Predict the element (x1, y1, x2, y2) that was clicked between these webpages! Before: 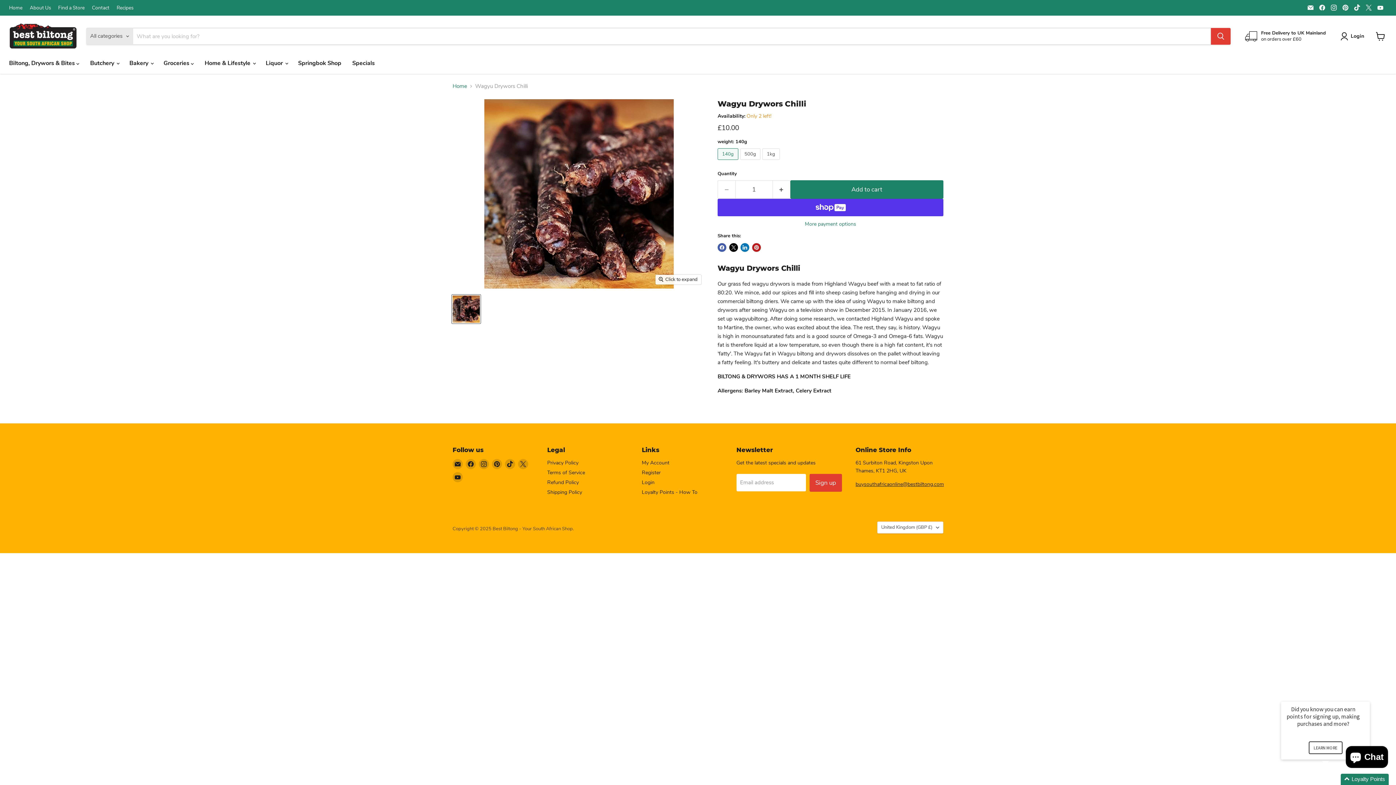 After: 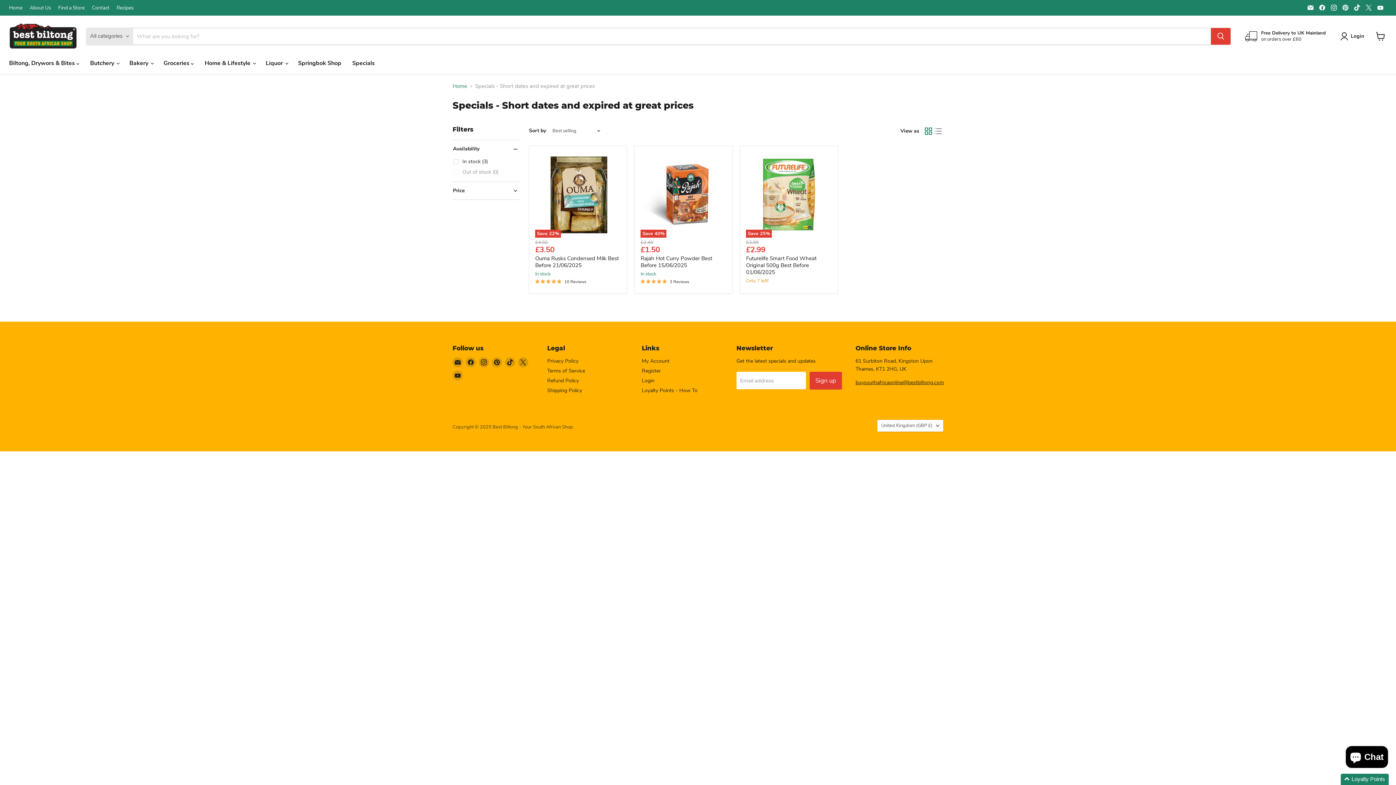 Action: bbox: (346, 56, 380, 70) label: Specials